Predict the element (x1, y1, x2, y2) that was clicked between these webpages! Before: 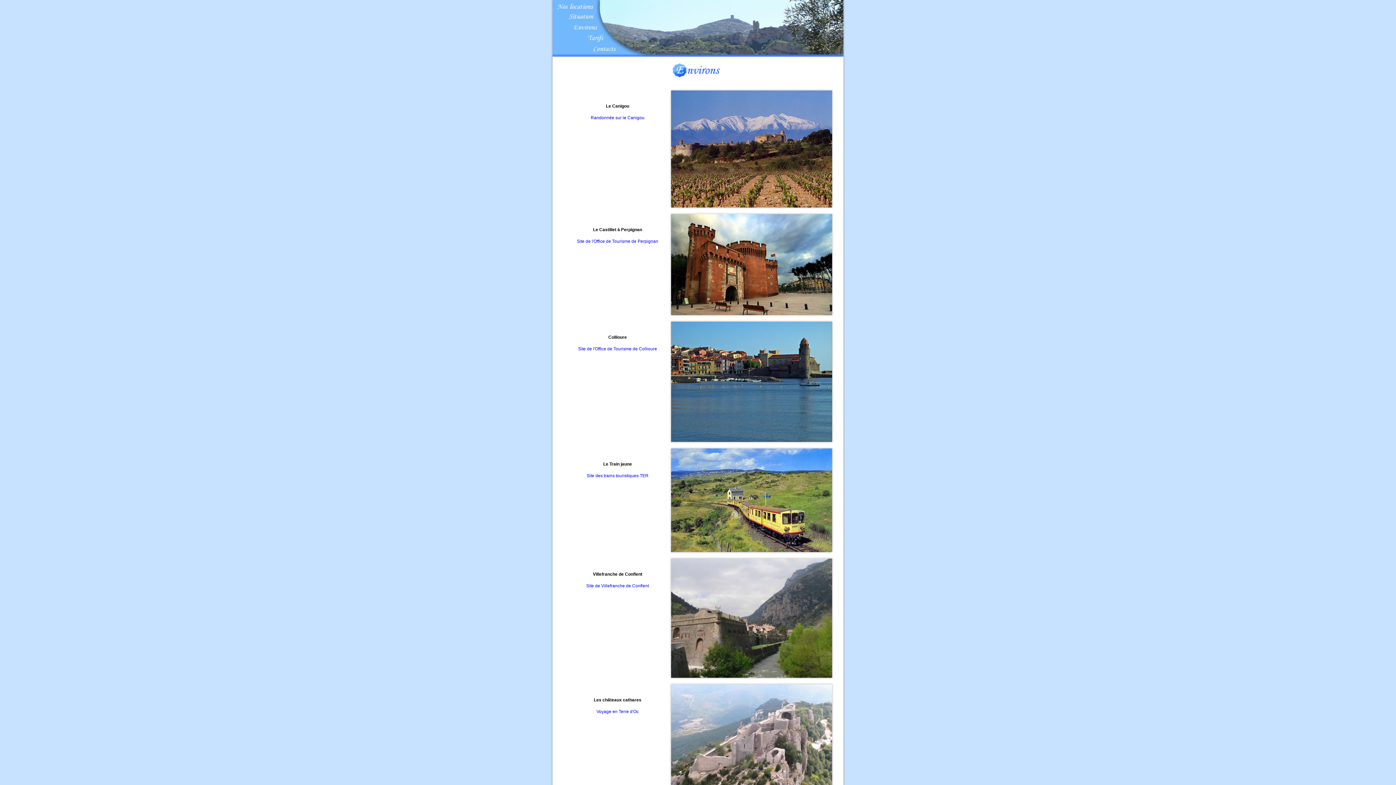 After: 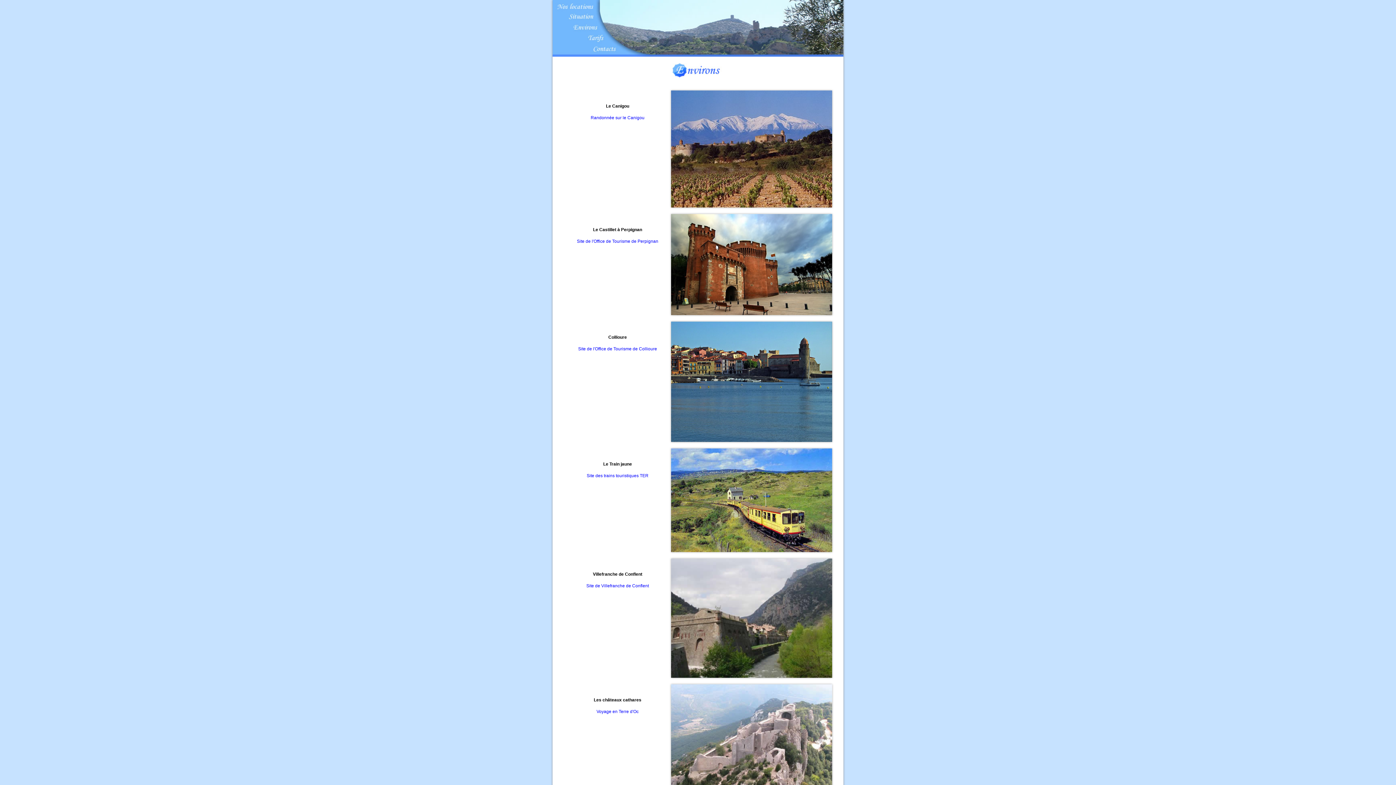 Action: label: Site des trains touristiques TER bbox: (586, 473, 648, 478)